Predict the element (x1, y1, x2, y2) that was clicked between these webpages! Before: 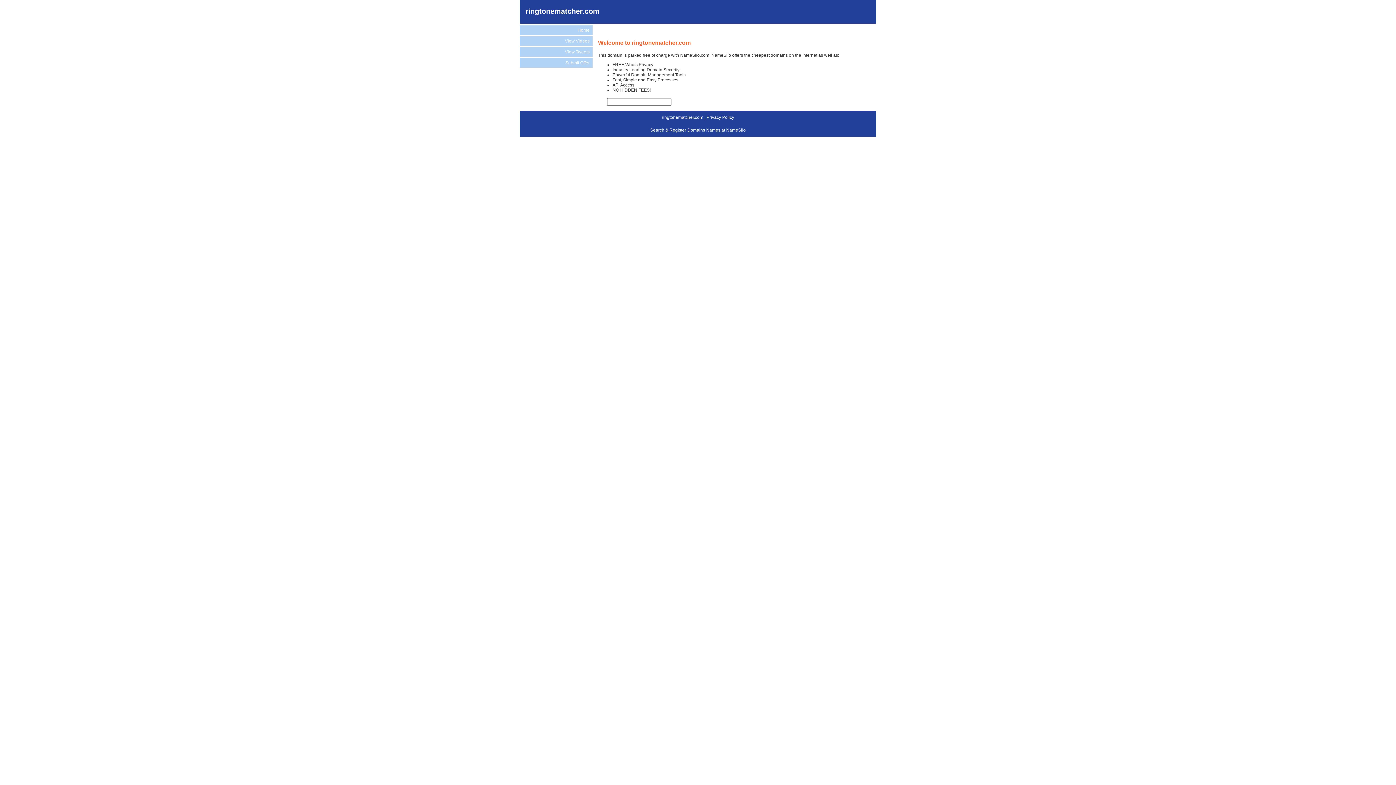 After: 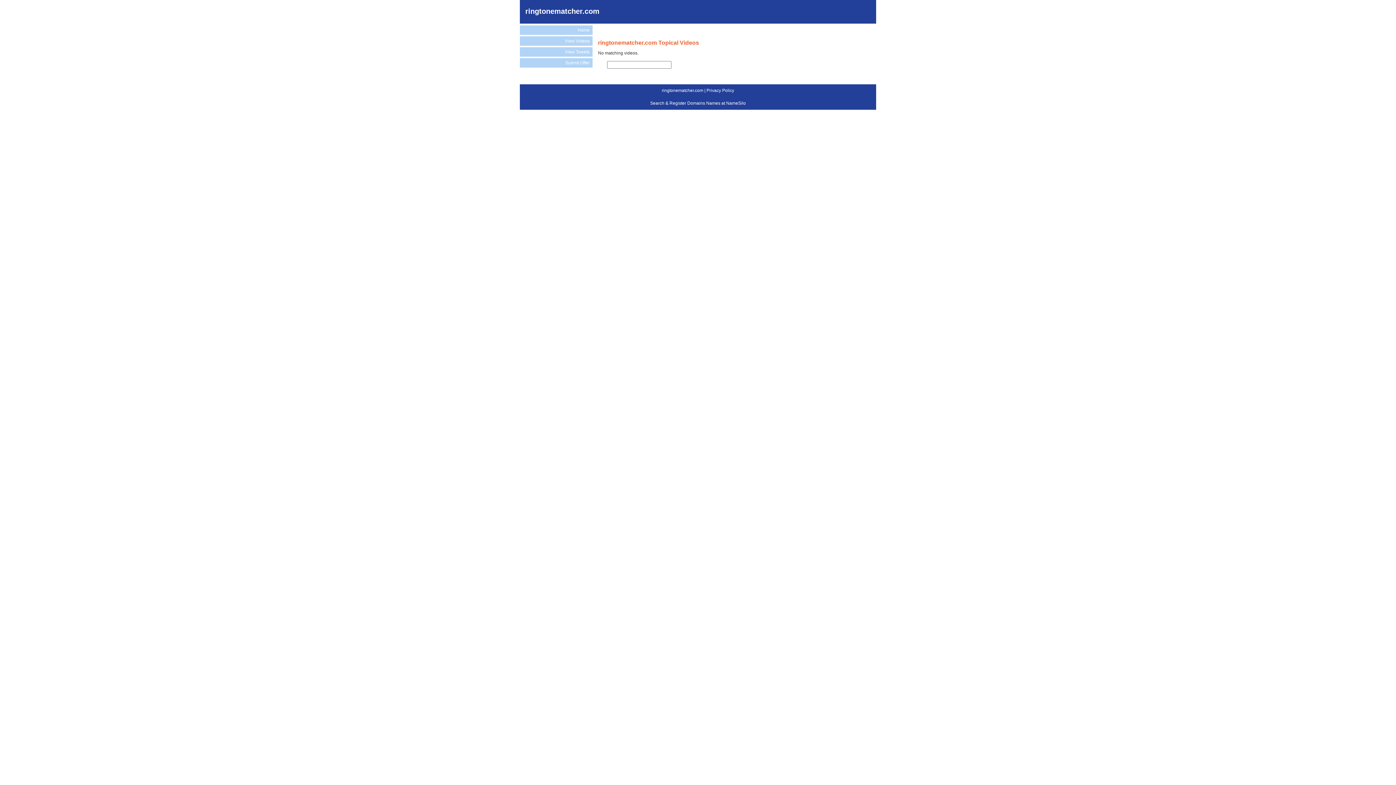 Action: label: View Videos bbox: (520, 36, 592, 45)